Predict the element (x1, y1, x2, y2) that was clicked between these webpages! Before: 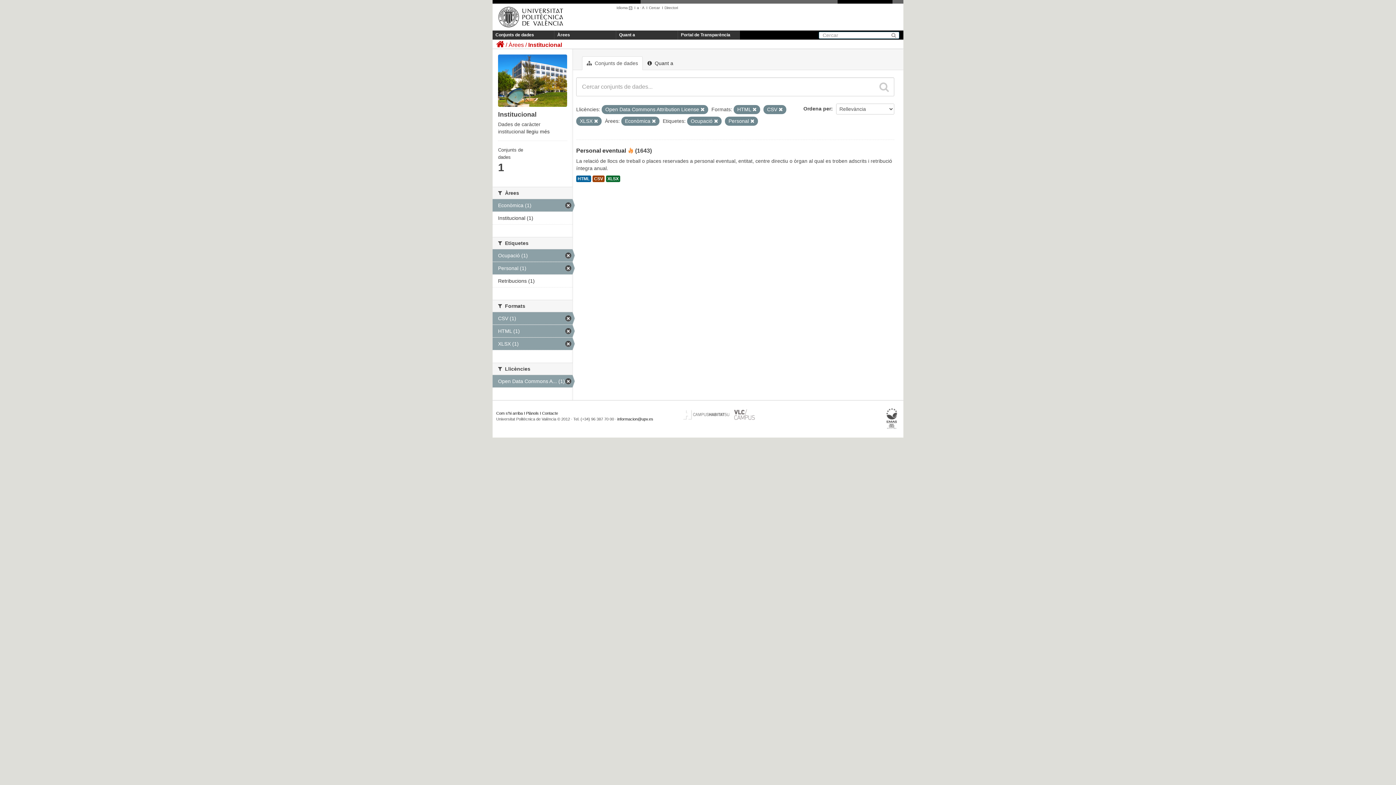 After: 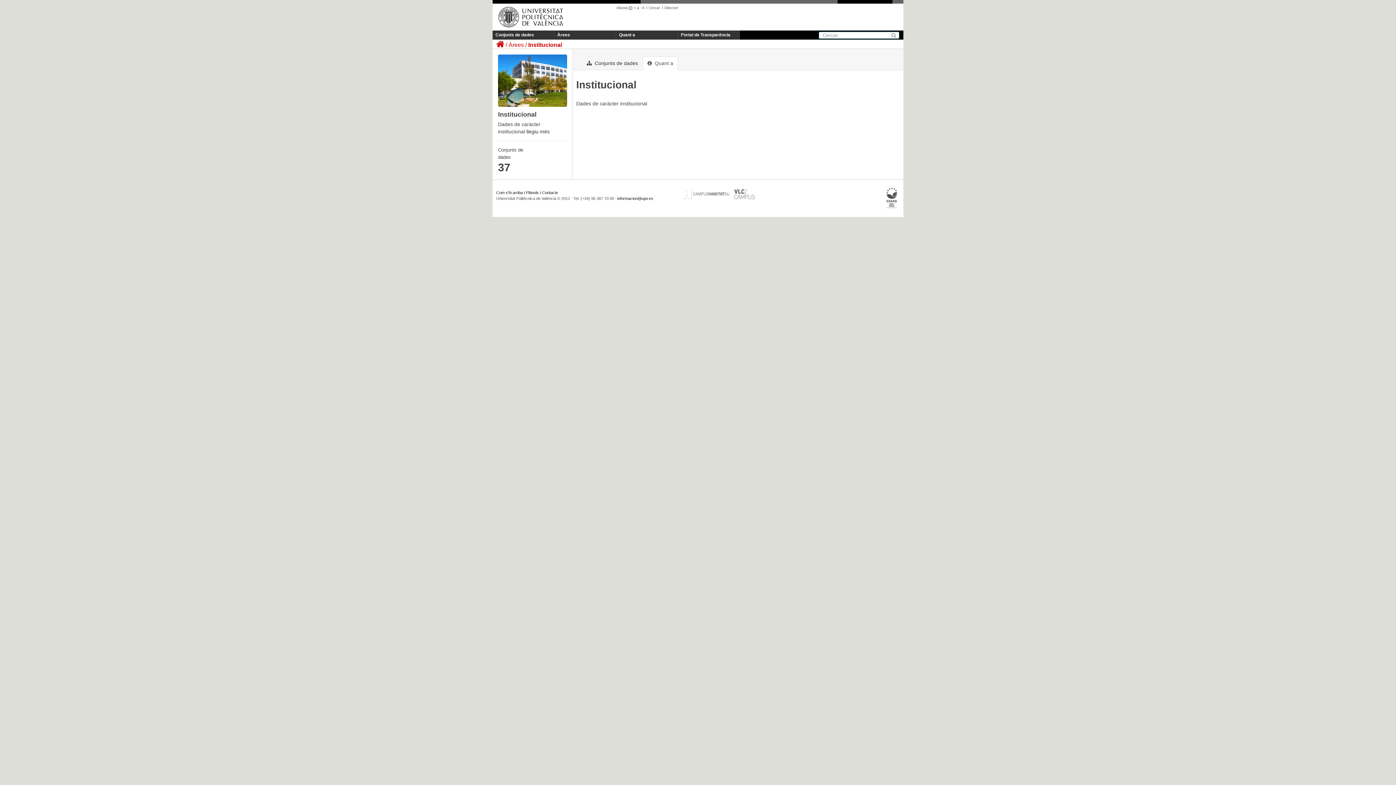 Action: label: llegiu més bbox: (526, 128, 549, 134)